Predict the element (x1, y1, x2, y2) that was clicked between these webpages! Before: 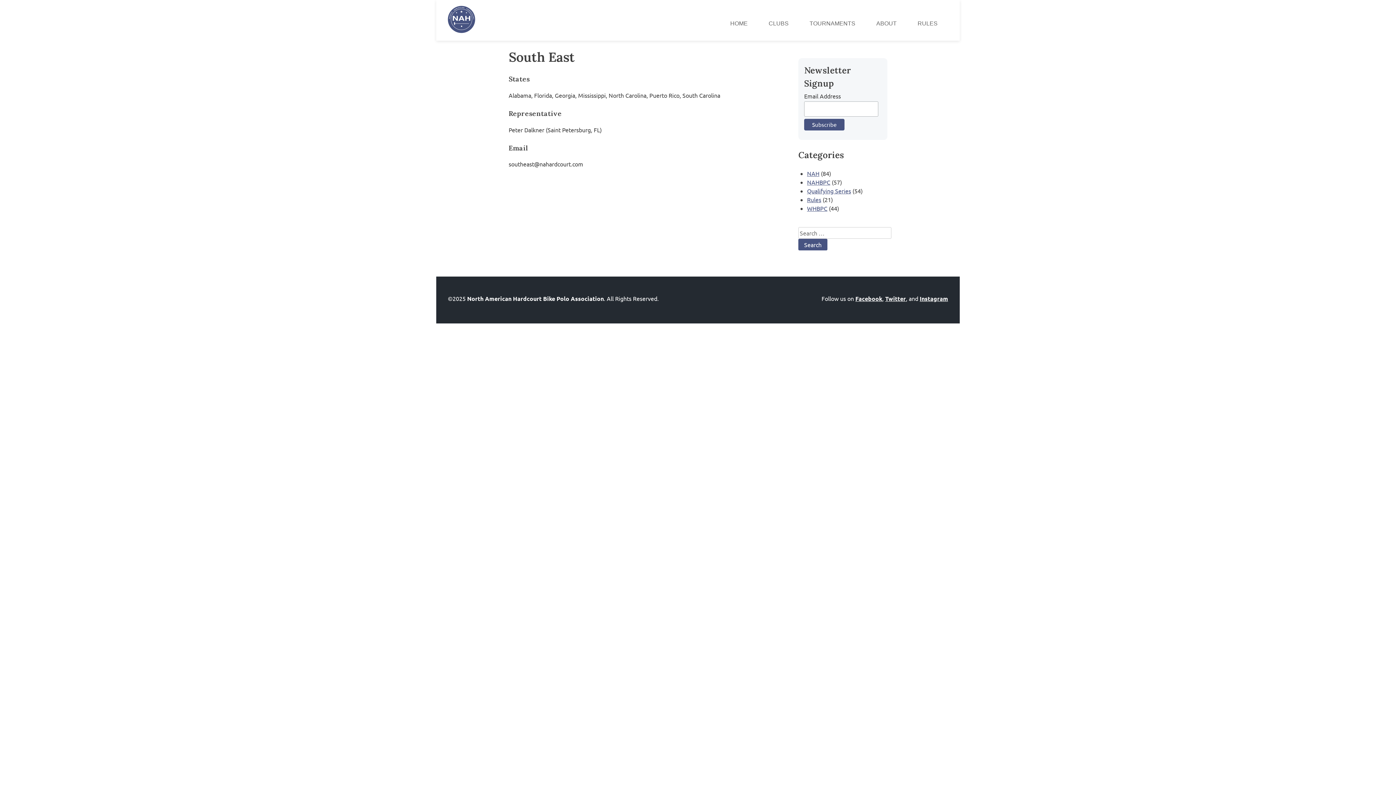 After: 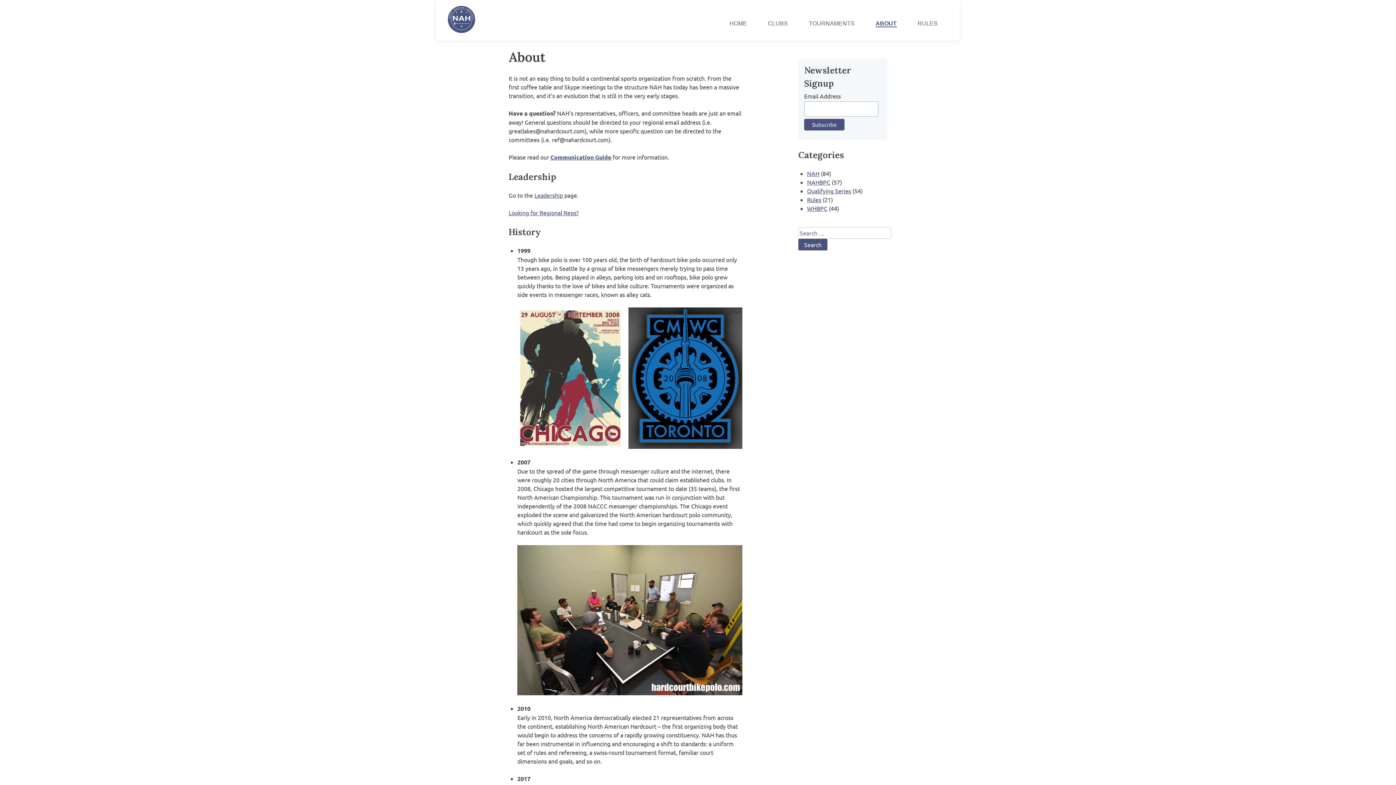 Action: bbox: (876, 20, 896, 26) label: ABOUT